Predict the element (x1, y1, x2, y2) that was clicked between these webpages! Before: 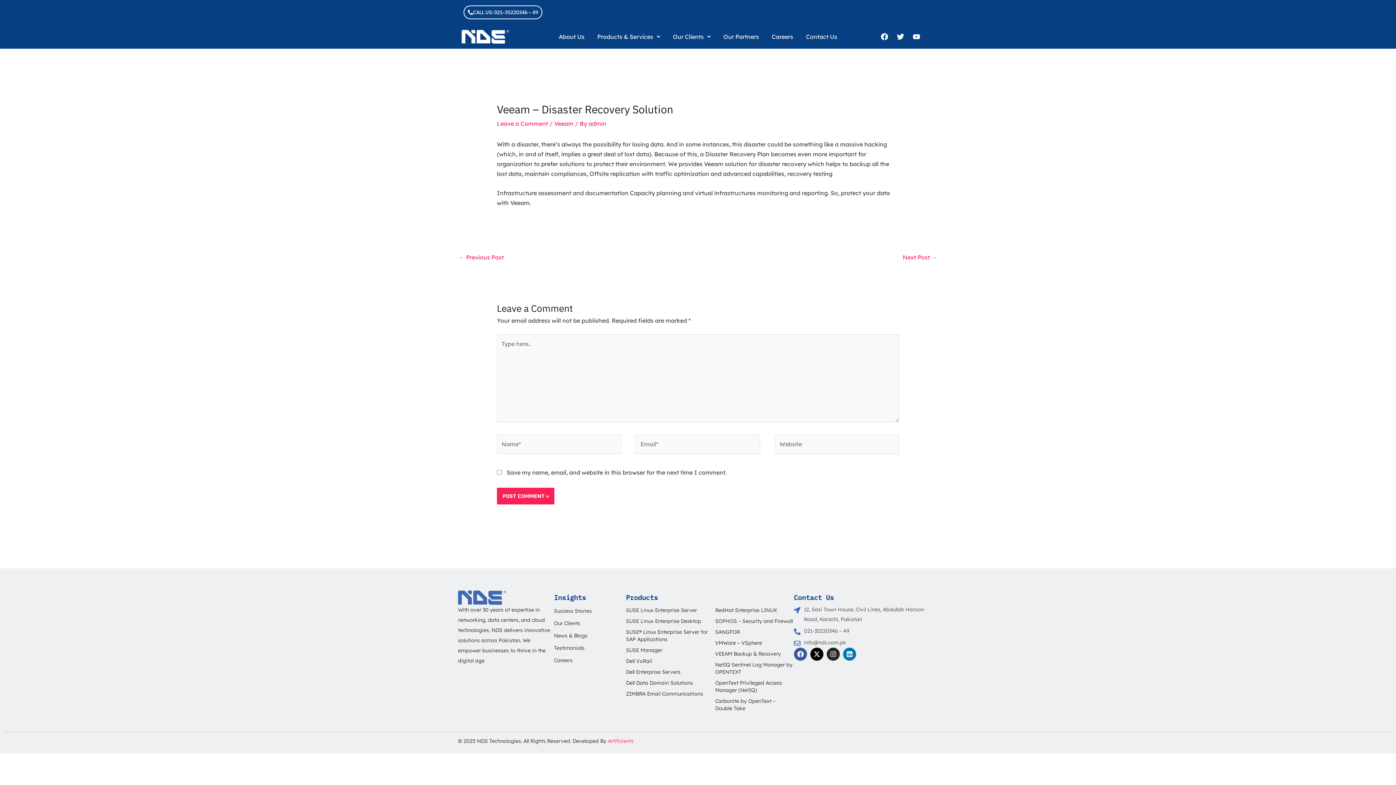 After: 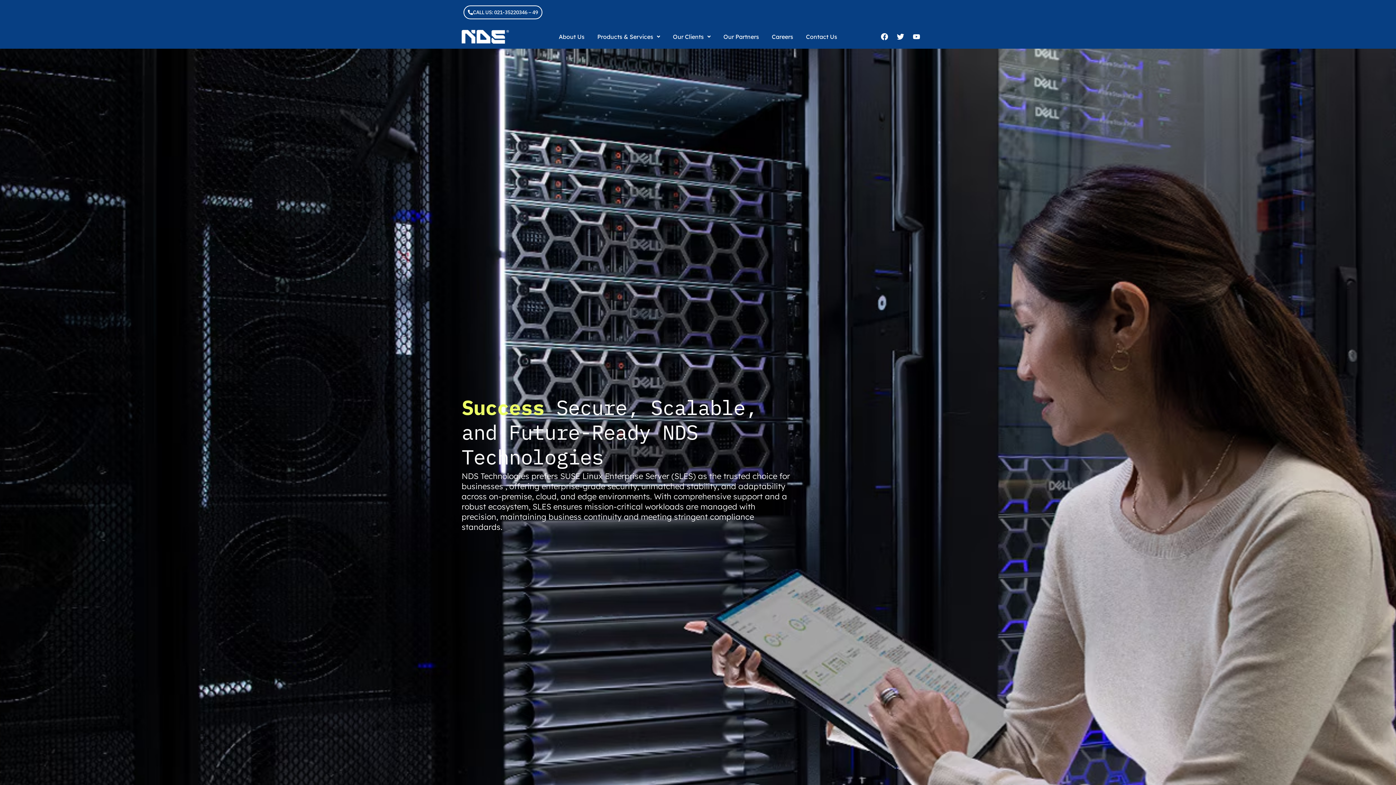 Action: label: SUSE Linux Enterprise Server bbox: (626, 605, 715, 615)